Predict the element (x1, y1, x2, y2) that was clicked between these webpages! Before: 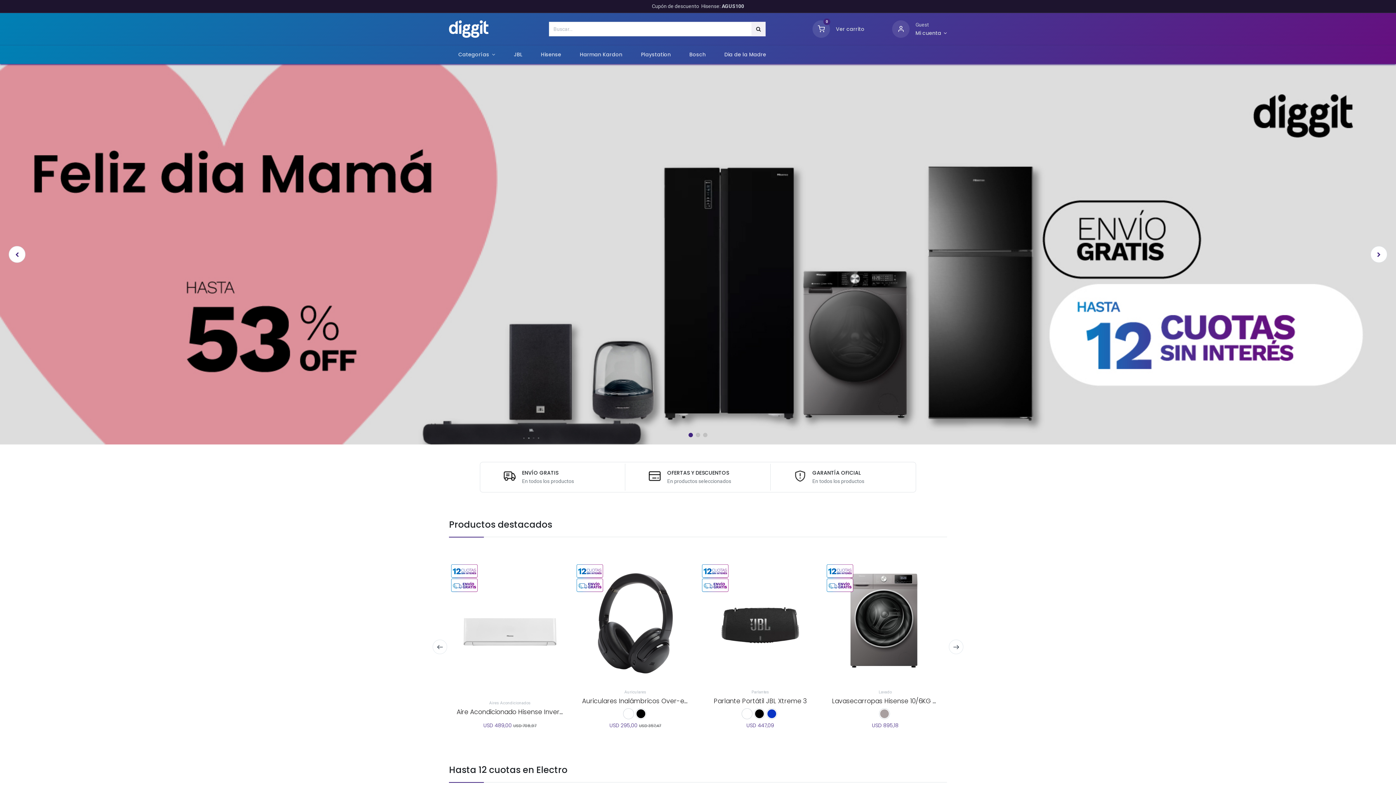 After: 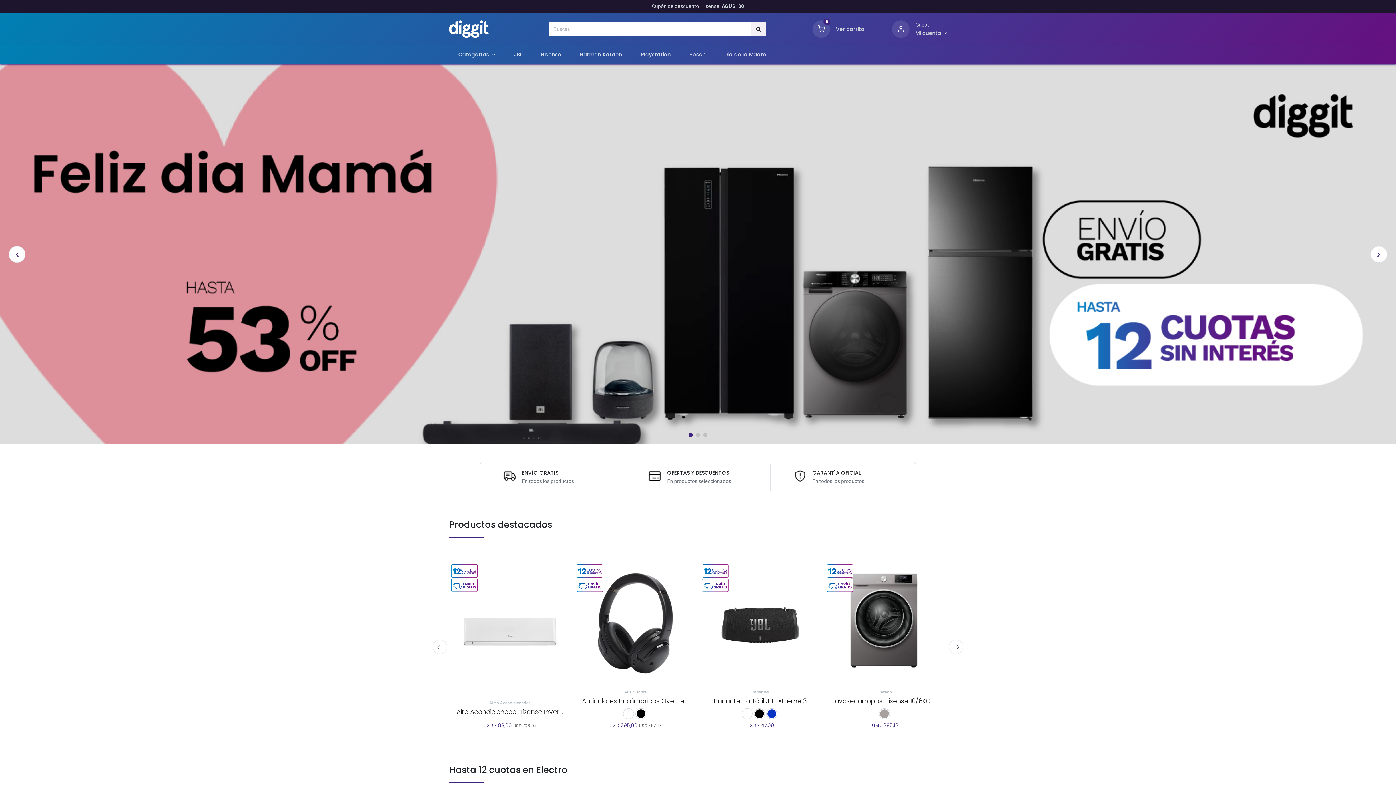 Action: bbox: (449, 18, 488, 39)